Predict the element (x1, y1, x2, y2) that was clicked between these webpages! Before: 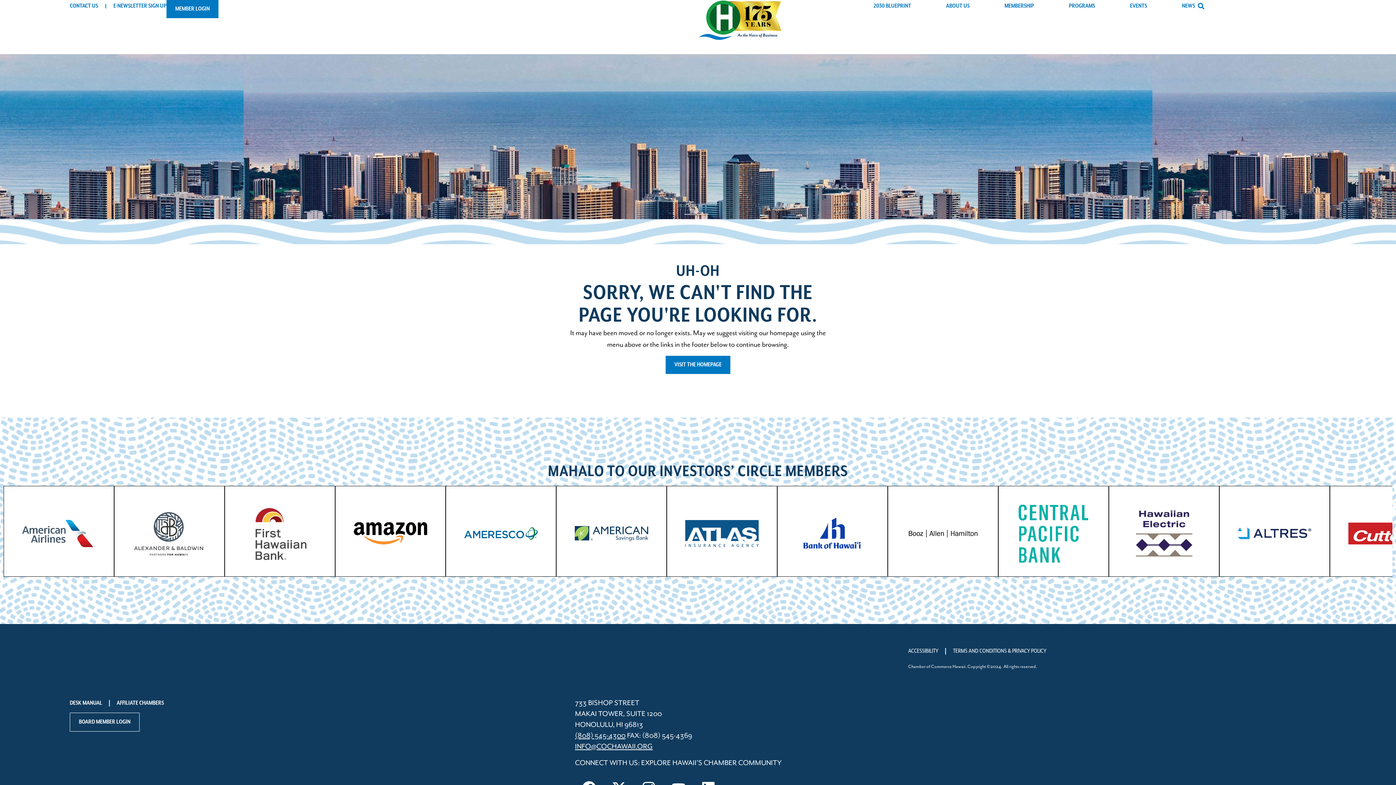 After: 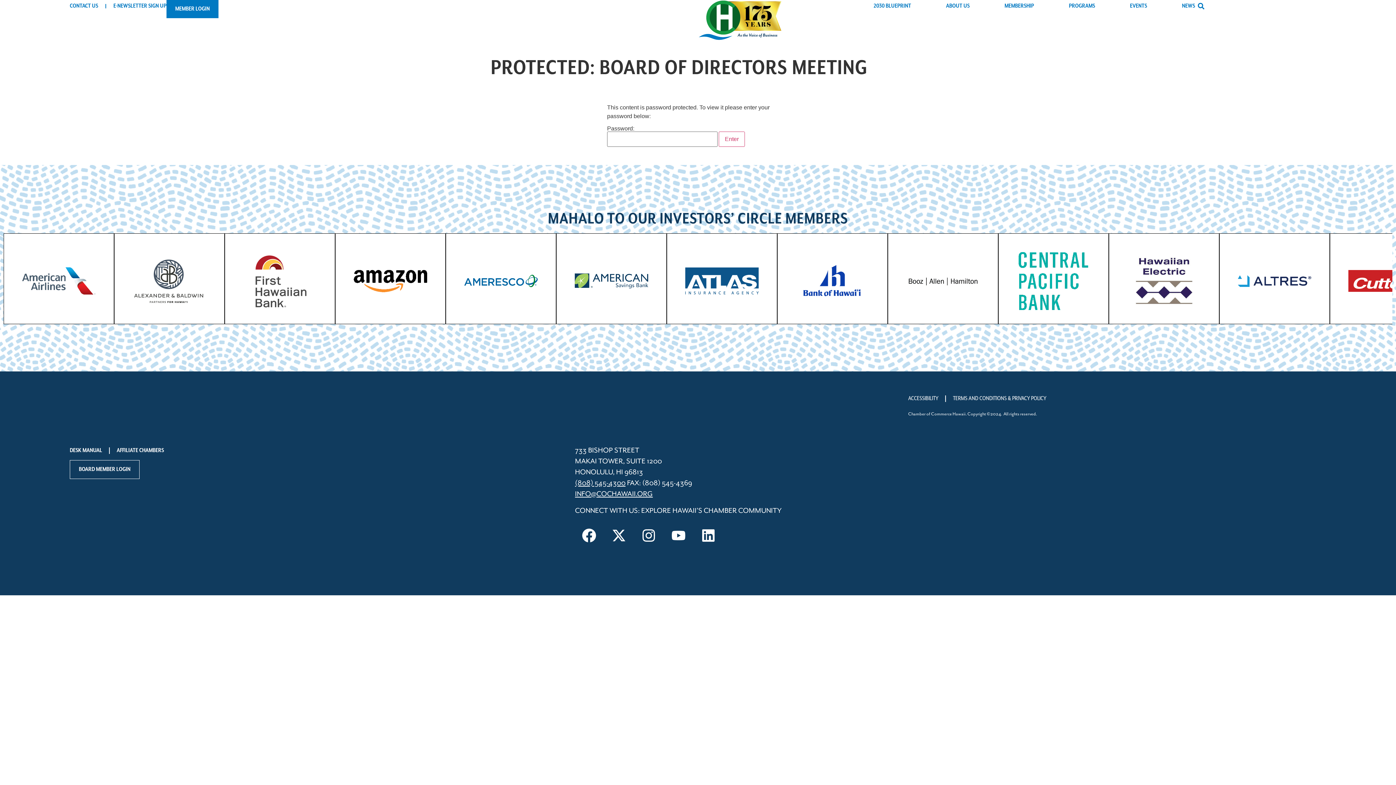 Action: bbox: (69, 713, 139, 731) label: BOARD MEMBER LOGIN